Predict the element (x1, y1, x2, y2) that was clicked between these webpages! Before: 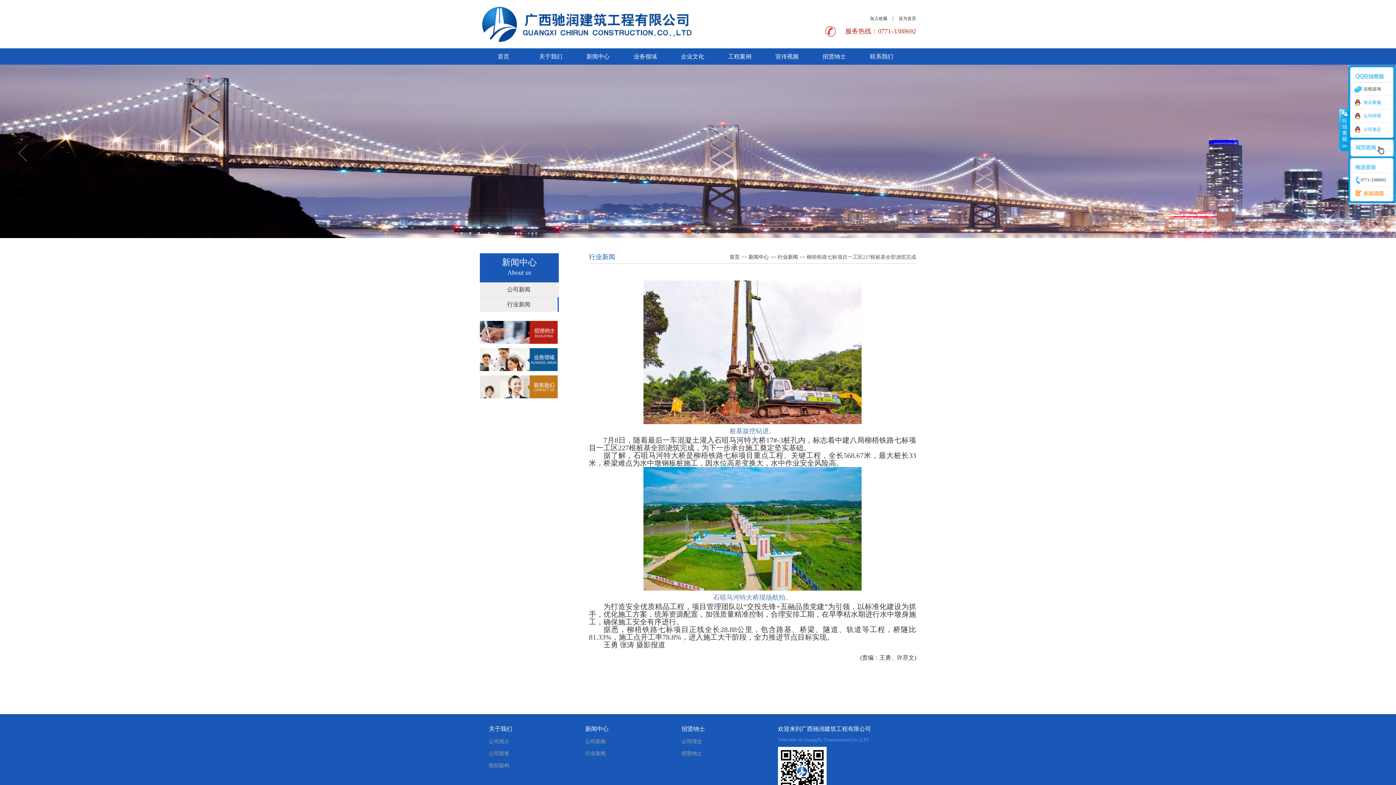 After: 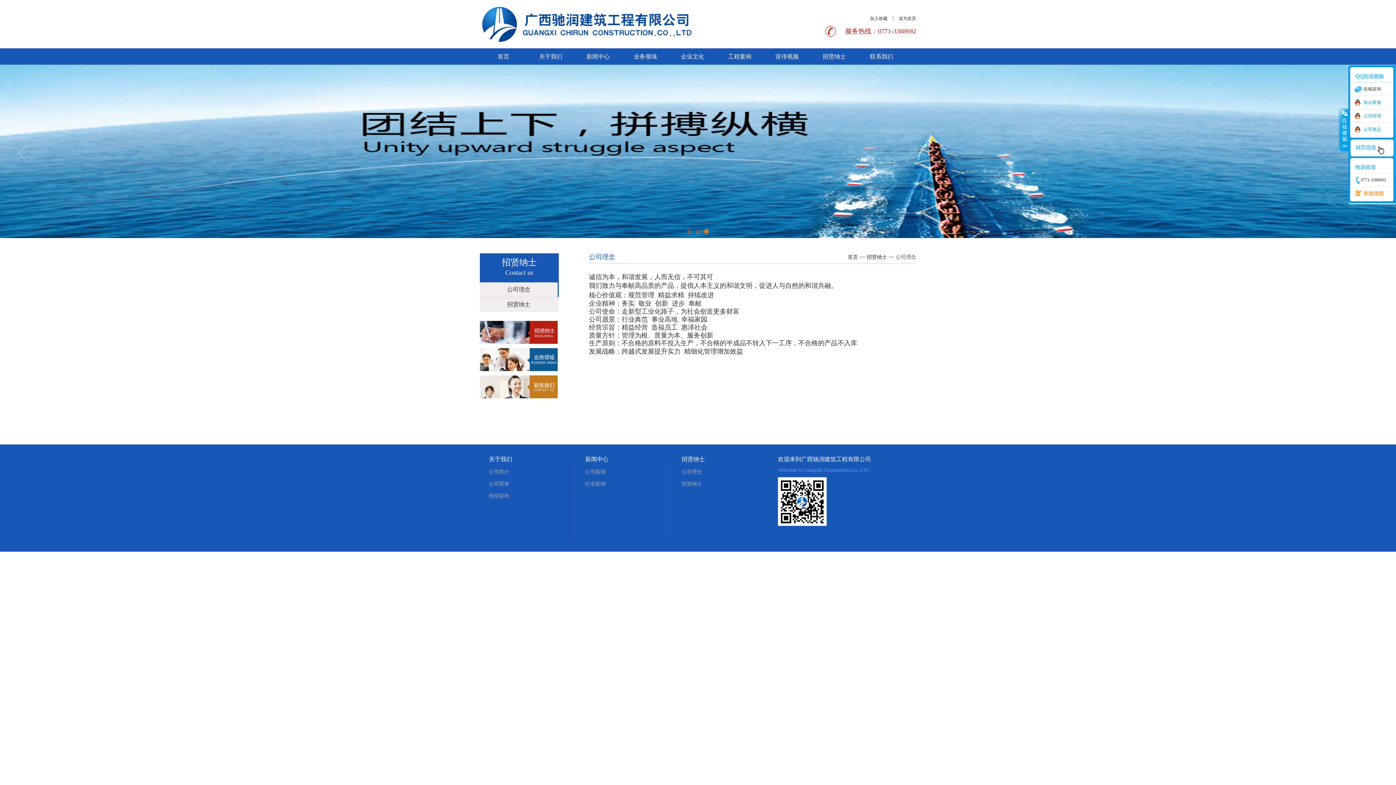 Action: label: 公司理念 bbox: (681, 739, 702, 744)